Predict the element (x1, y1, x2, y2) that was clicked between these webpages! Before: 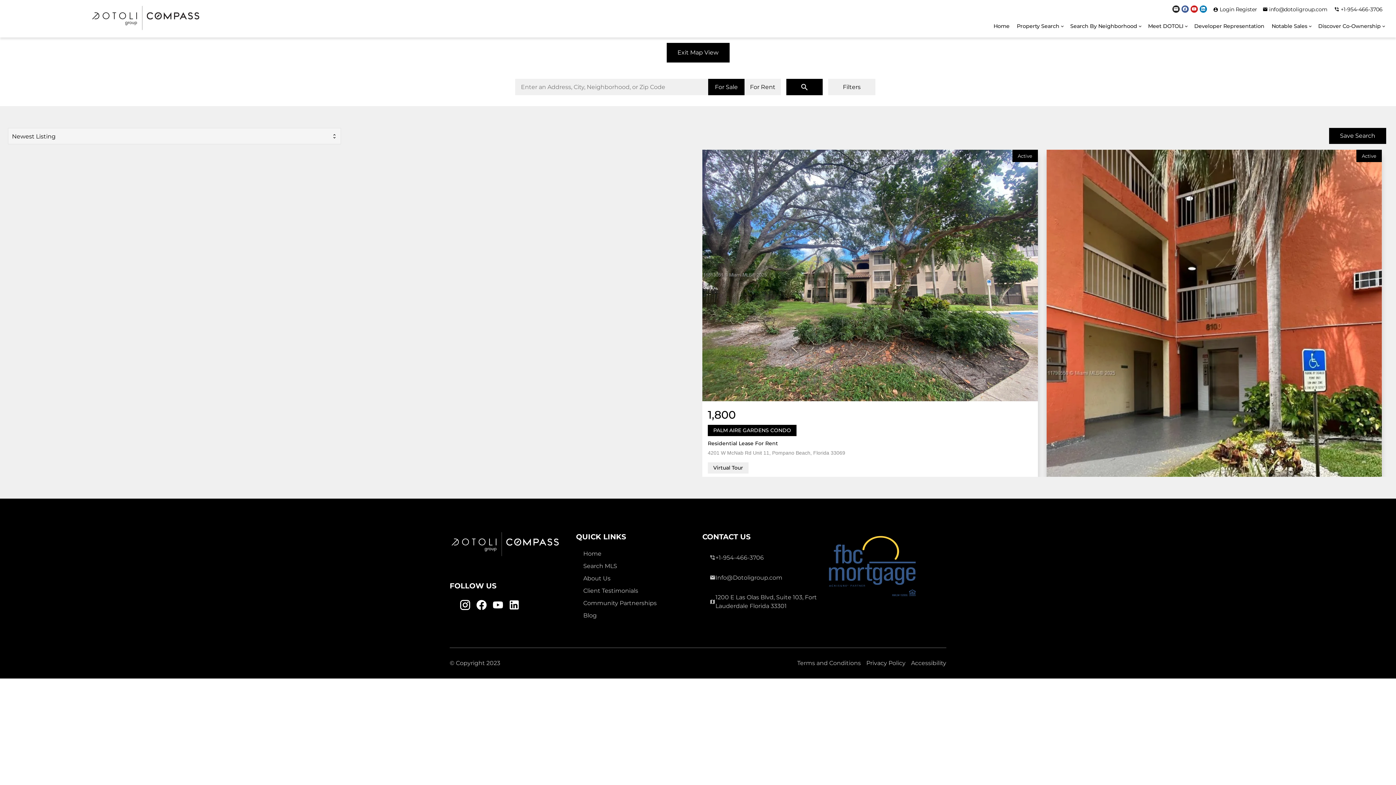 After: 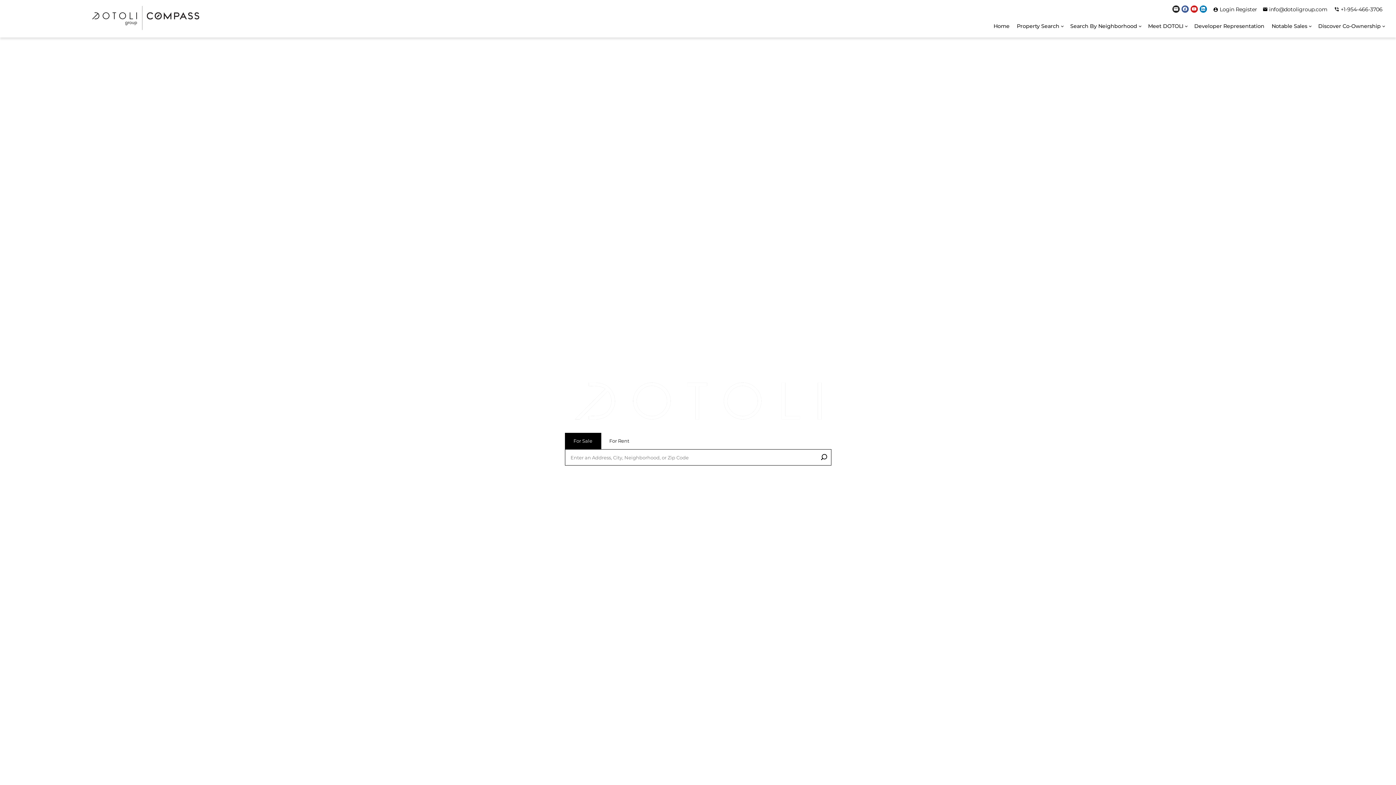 Action: bbox: (449, 531, 567, 559)